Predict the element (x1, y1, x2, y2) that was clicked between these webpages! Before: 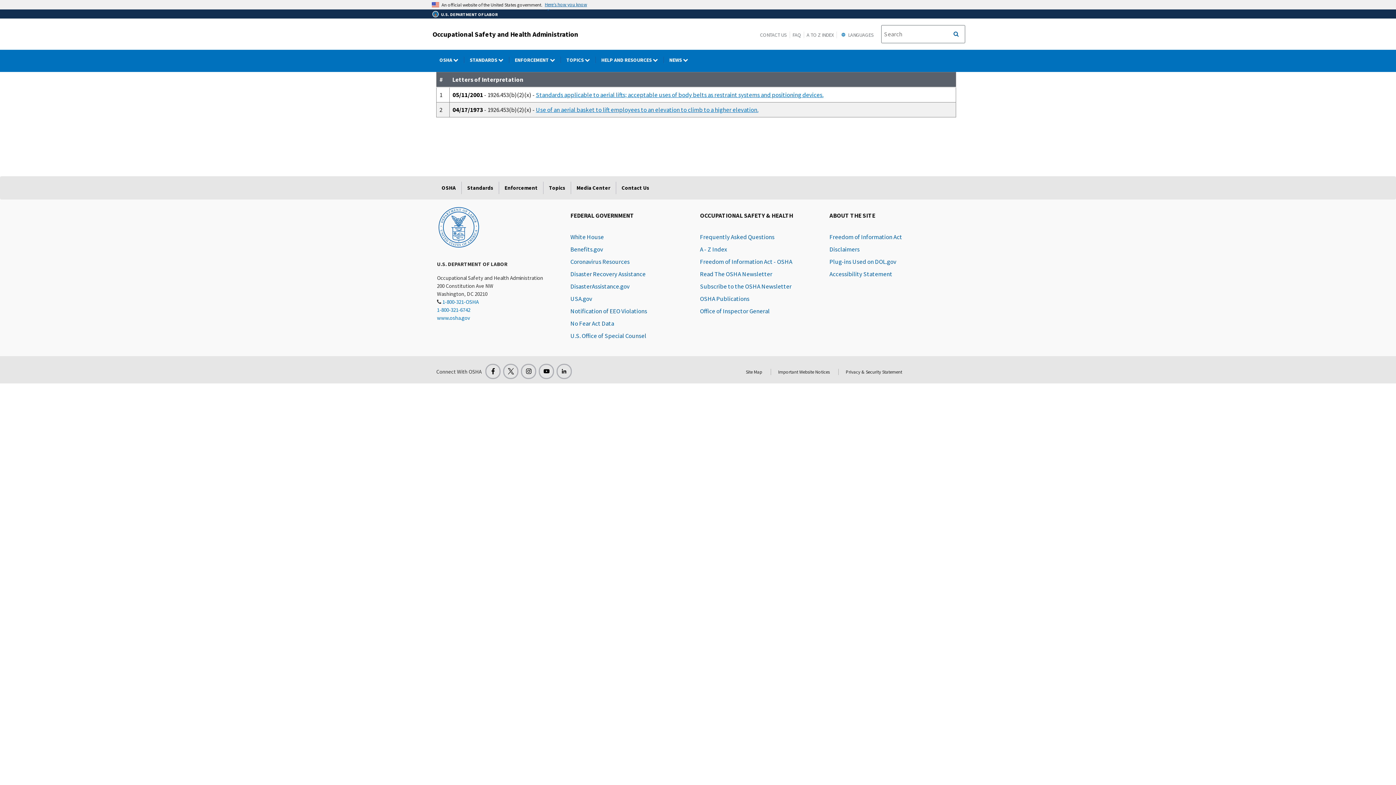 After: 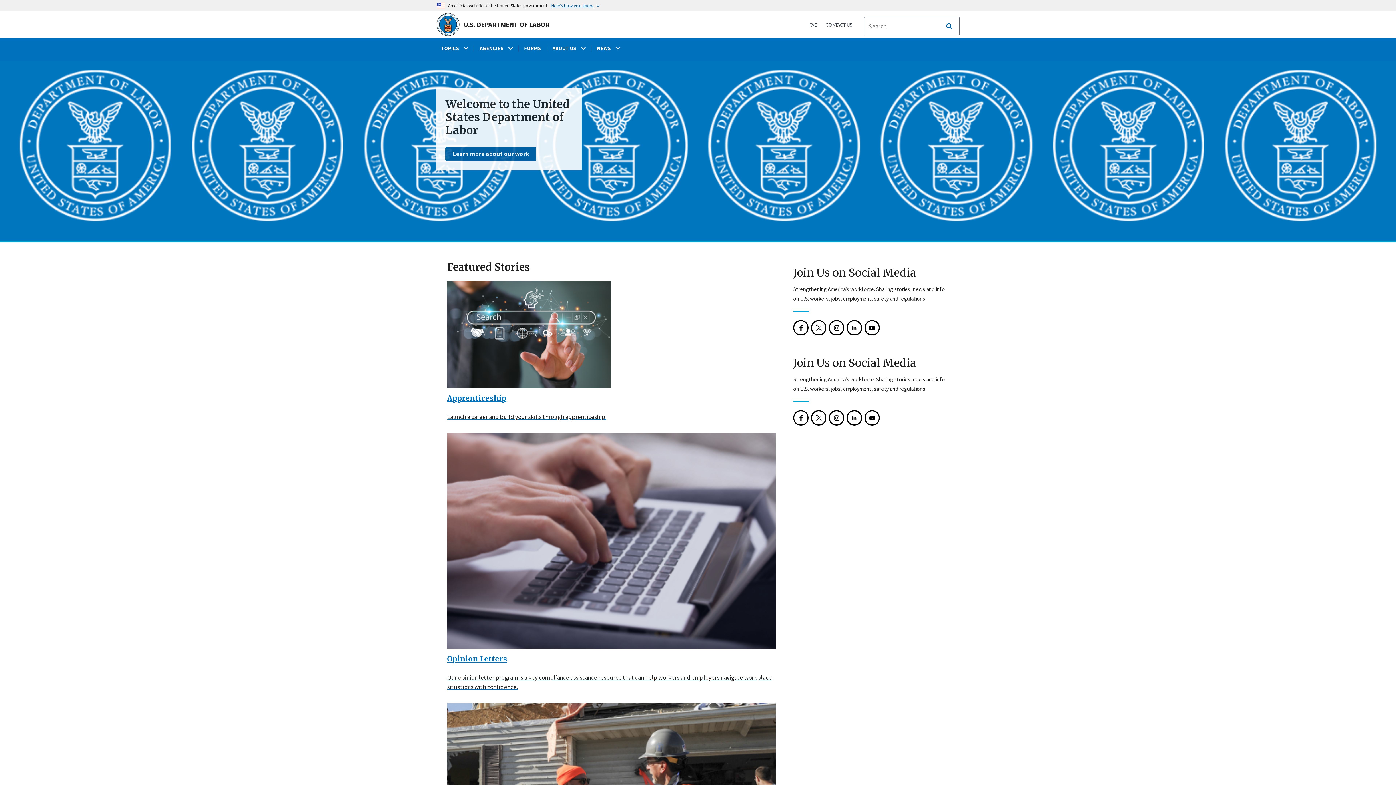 Action: bbox: (432, 10, 960, 17) label: U.S. DEPARTMENT OF LABOR